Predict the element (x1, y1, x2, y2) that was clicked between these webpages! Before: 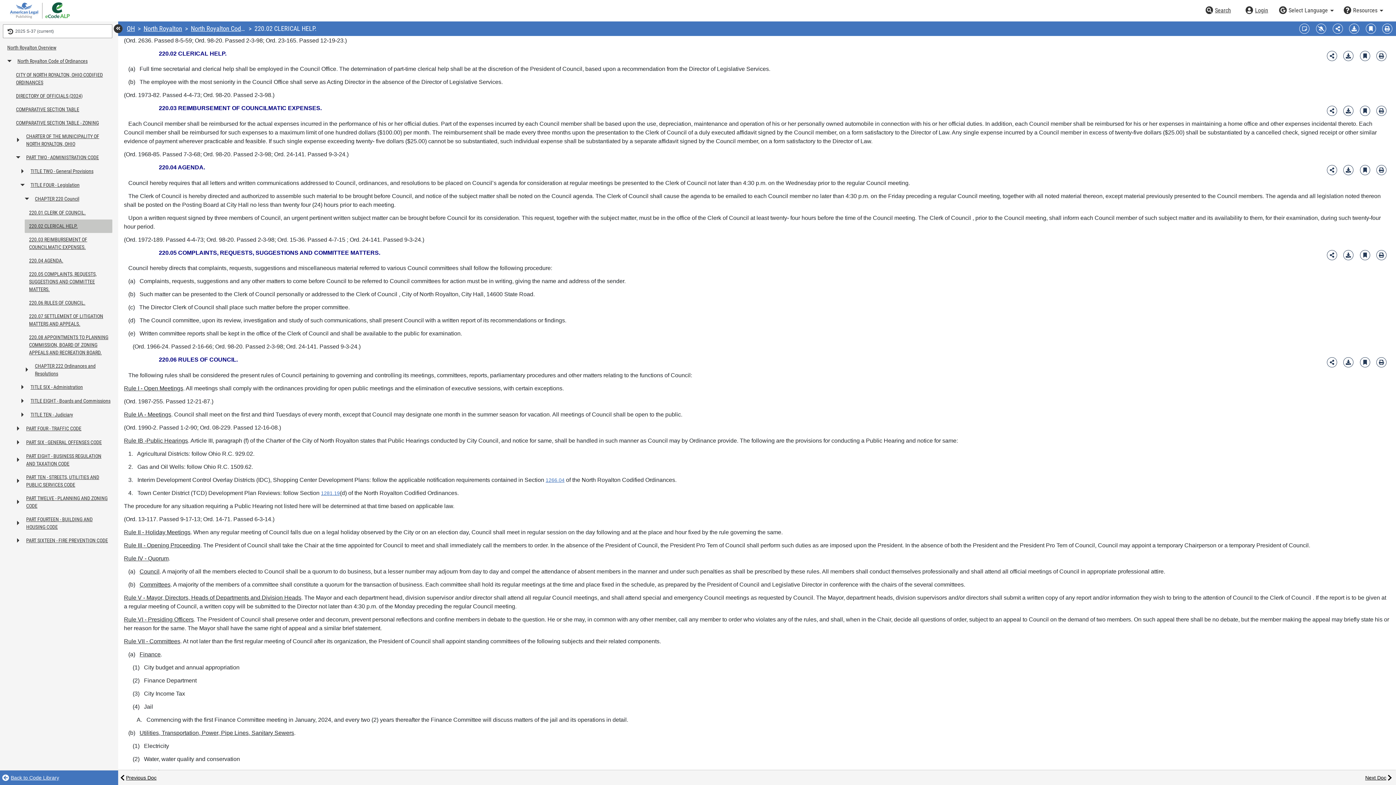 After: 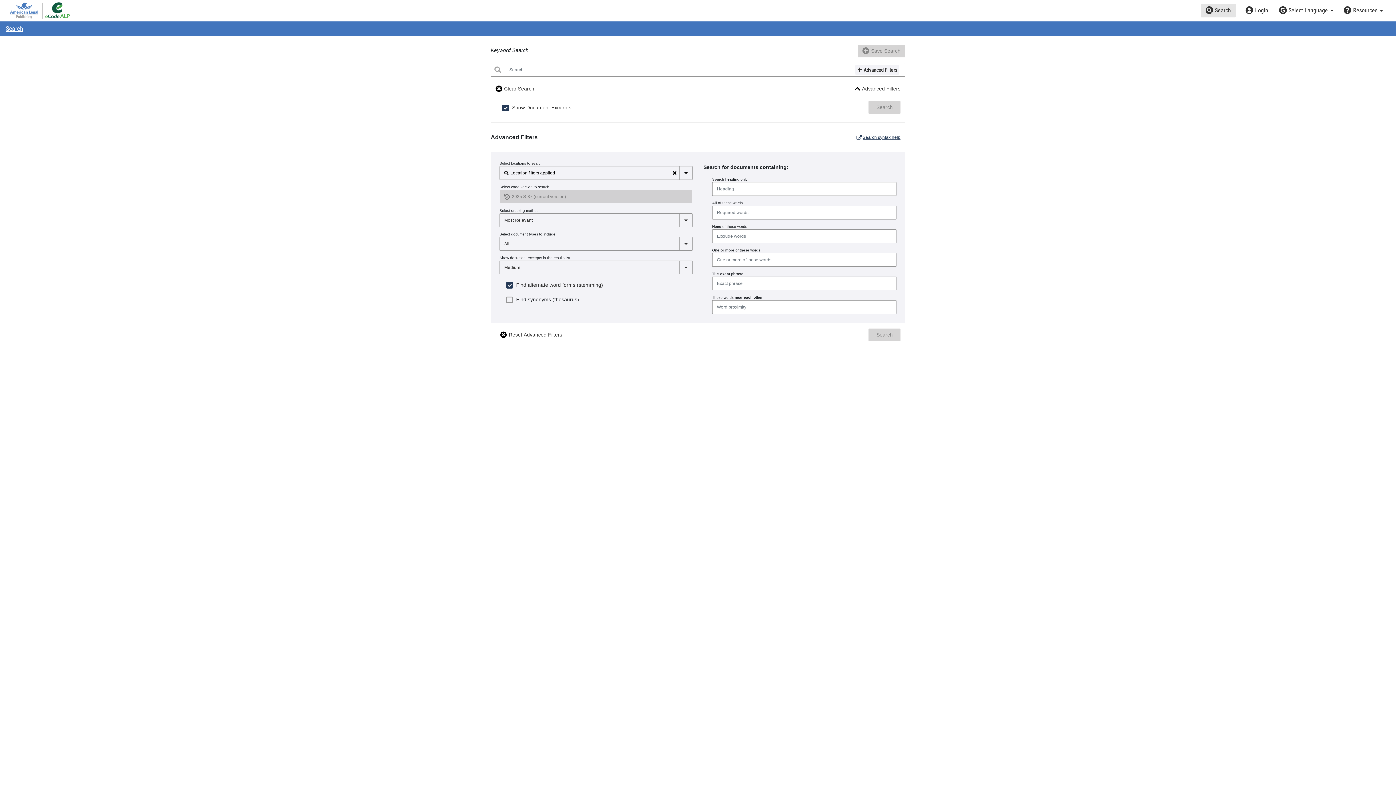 Action: bbox: (1200, 3, 1236, 17) label: Search